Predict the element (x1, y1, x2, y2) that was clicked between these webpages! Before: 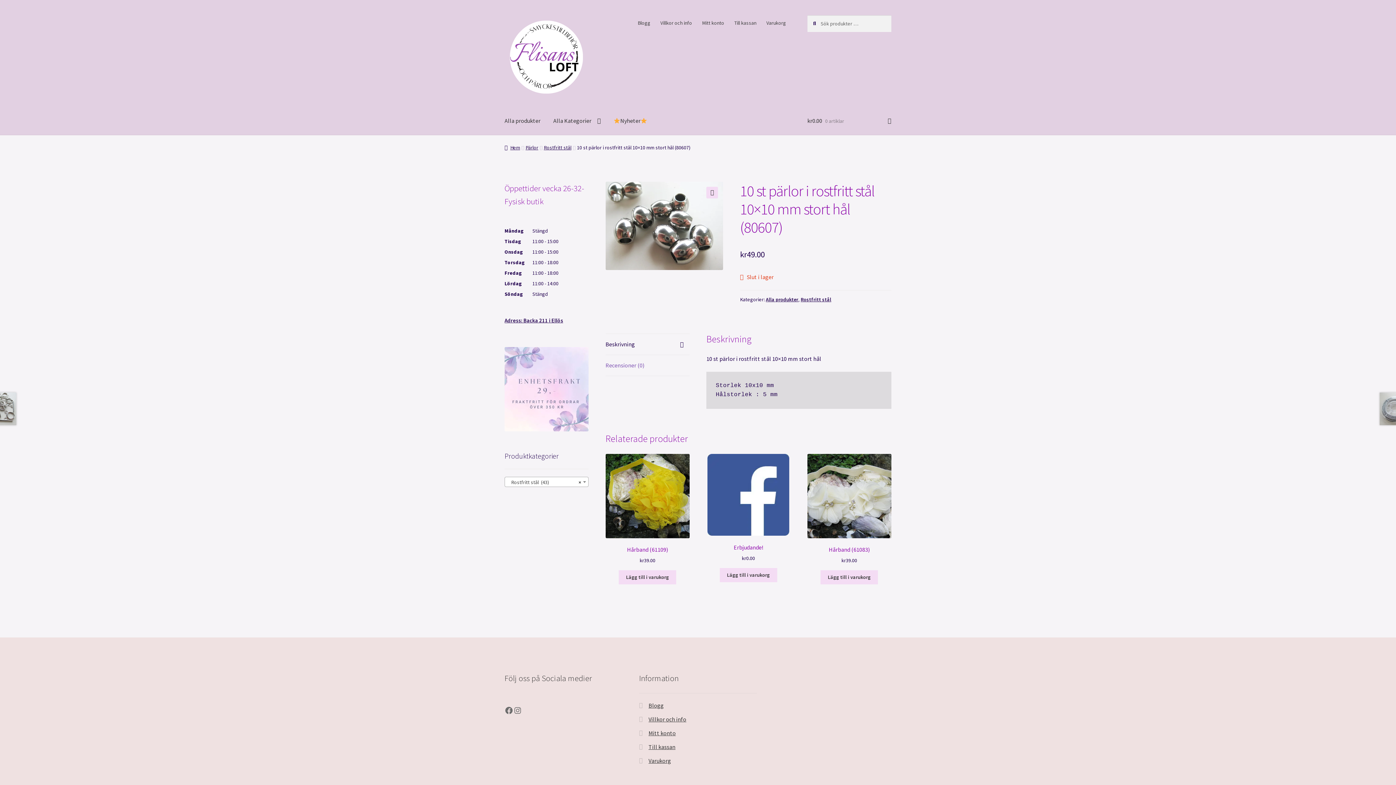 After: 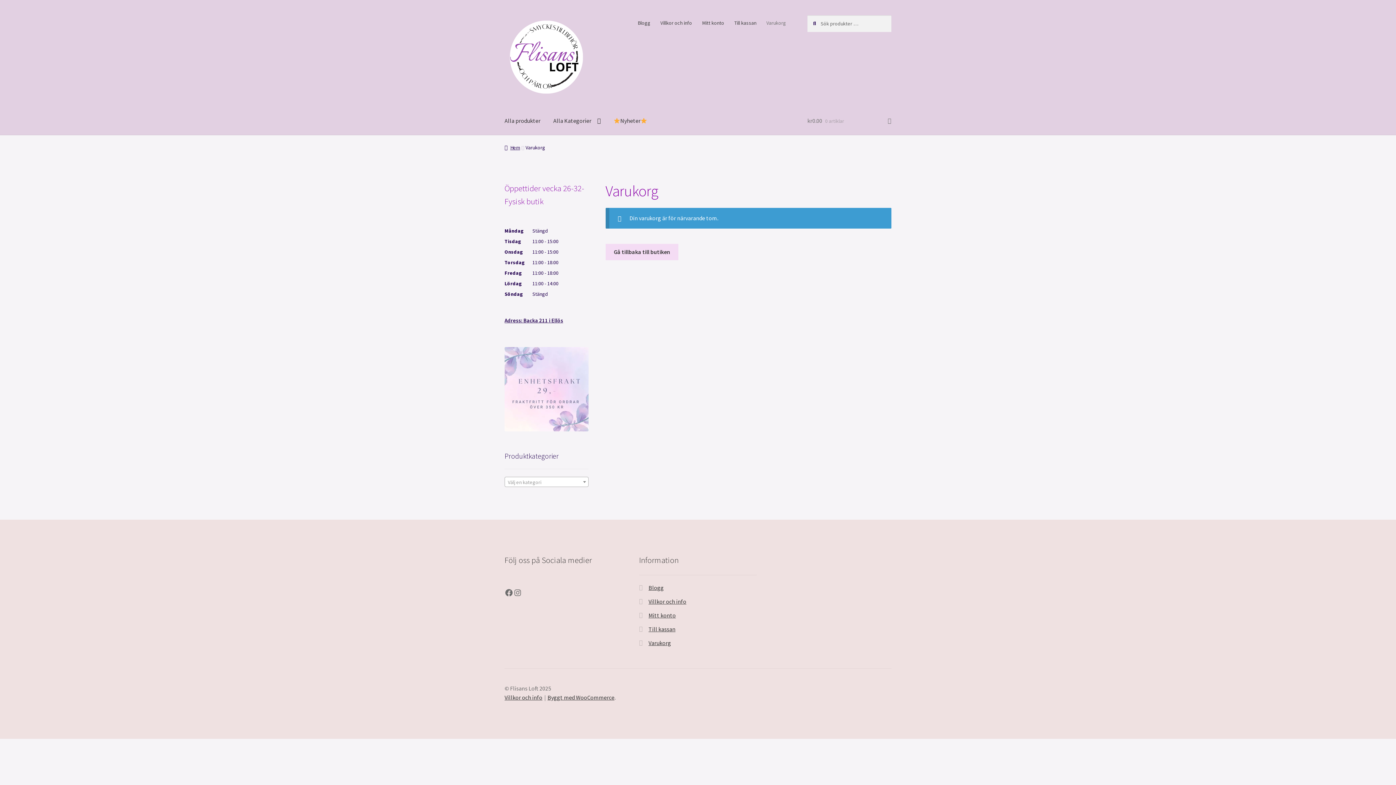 Action: bbox: (729, 15, 761, 30) label: Till kassan